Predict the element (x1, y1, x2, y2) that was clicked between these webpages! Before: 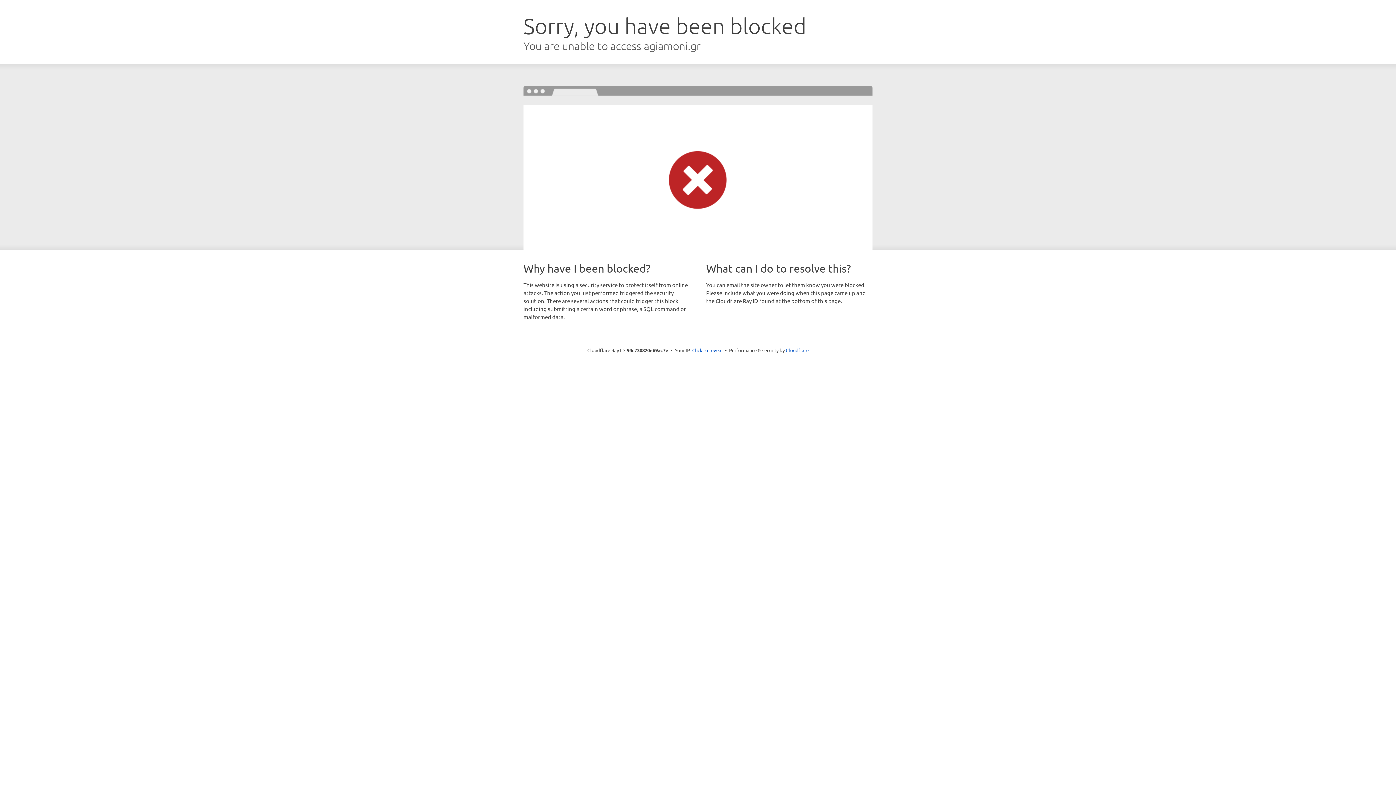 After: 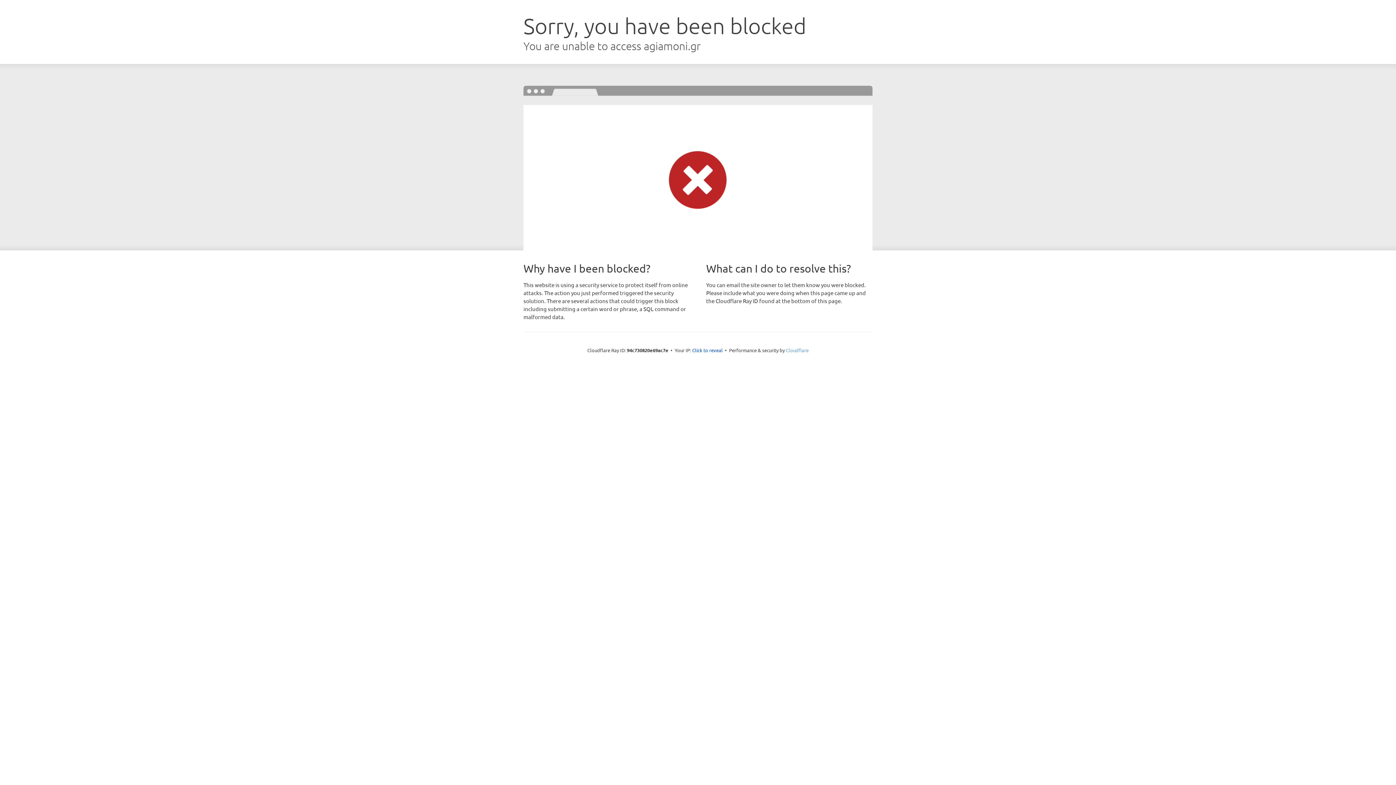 Action: bbox: (786, 347, 808, 353) label: Cloudflare